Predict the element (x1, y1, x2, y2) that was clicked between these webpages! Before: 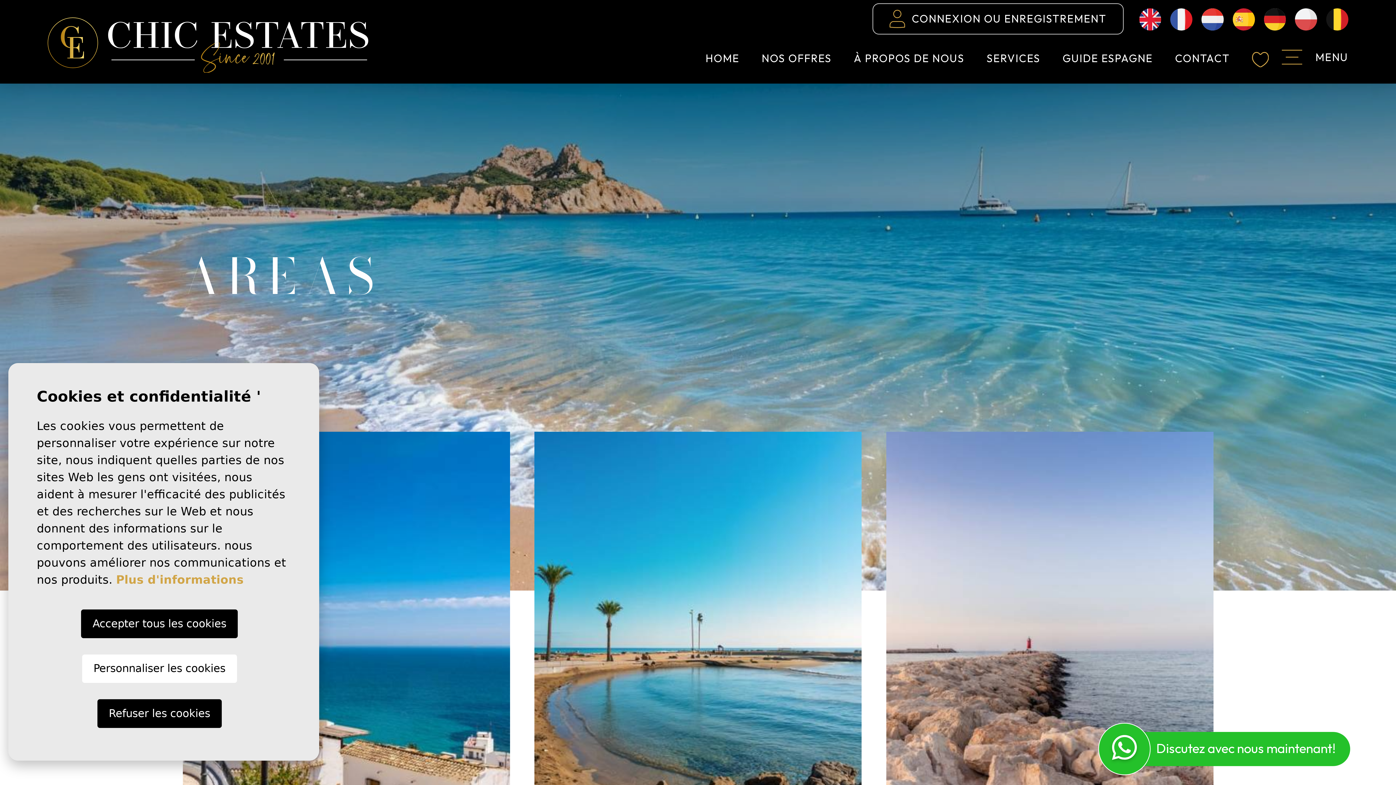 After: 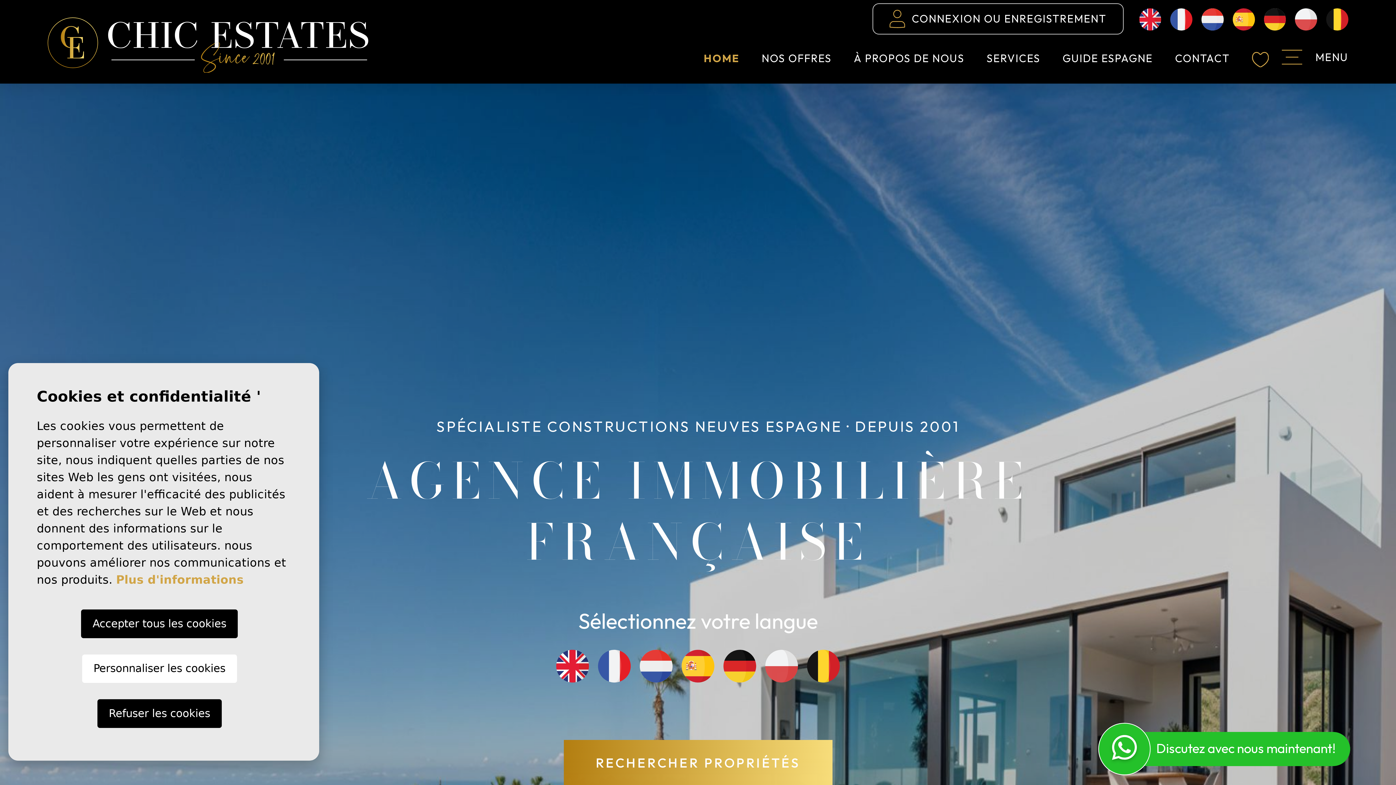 Action: bbox: (21, 7, 255, 32)